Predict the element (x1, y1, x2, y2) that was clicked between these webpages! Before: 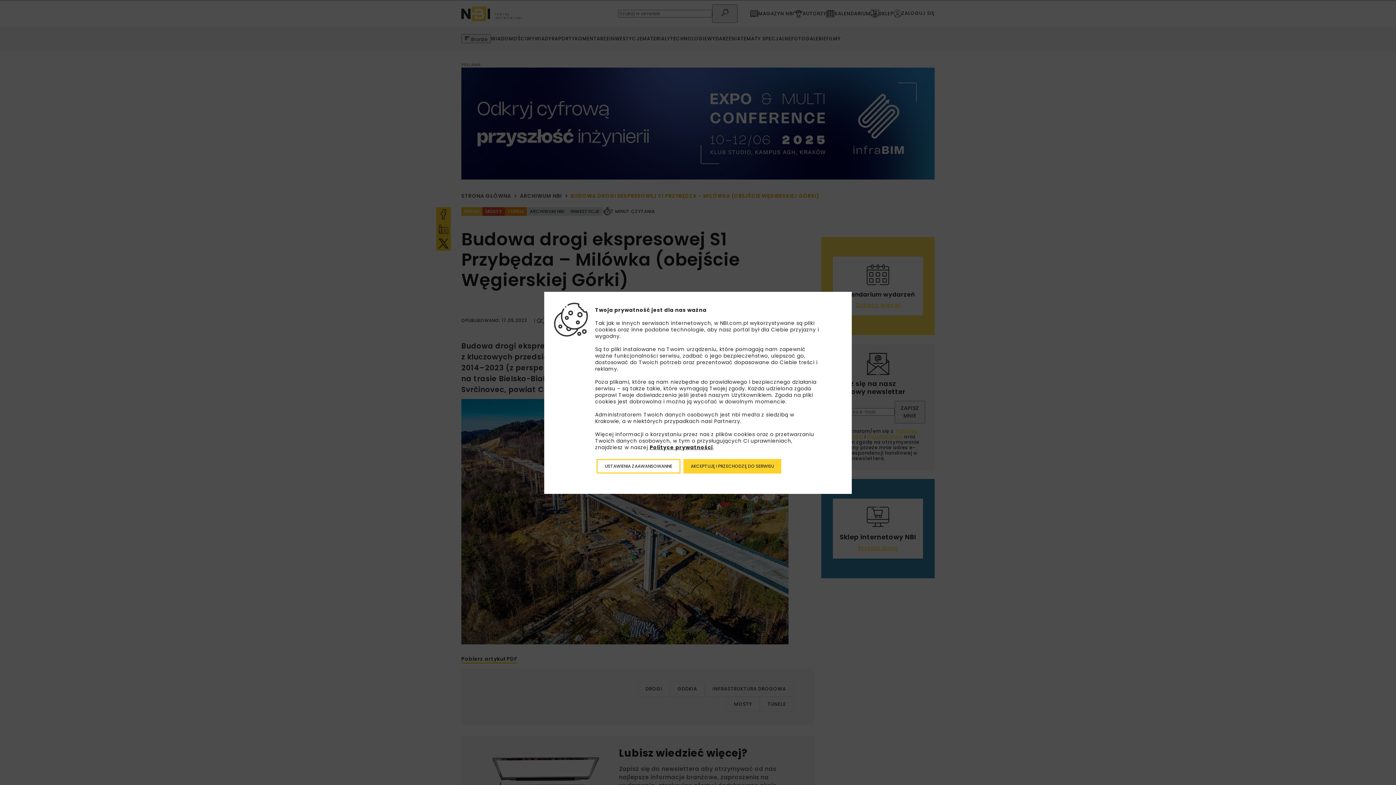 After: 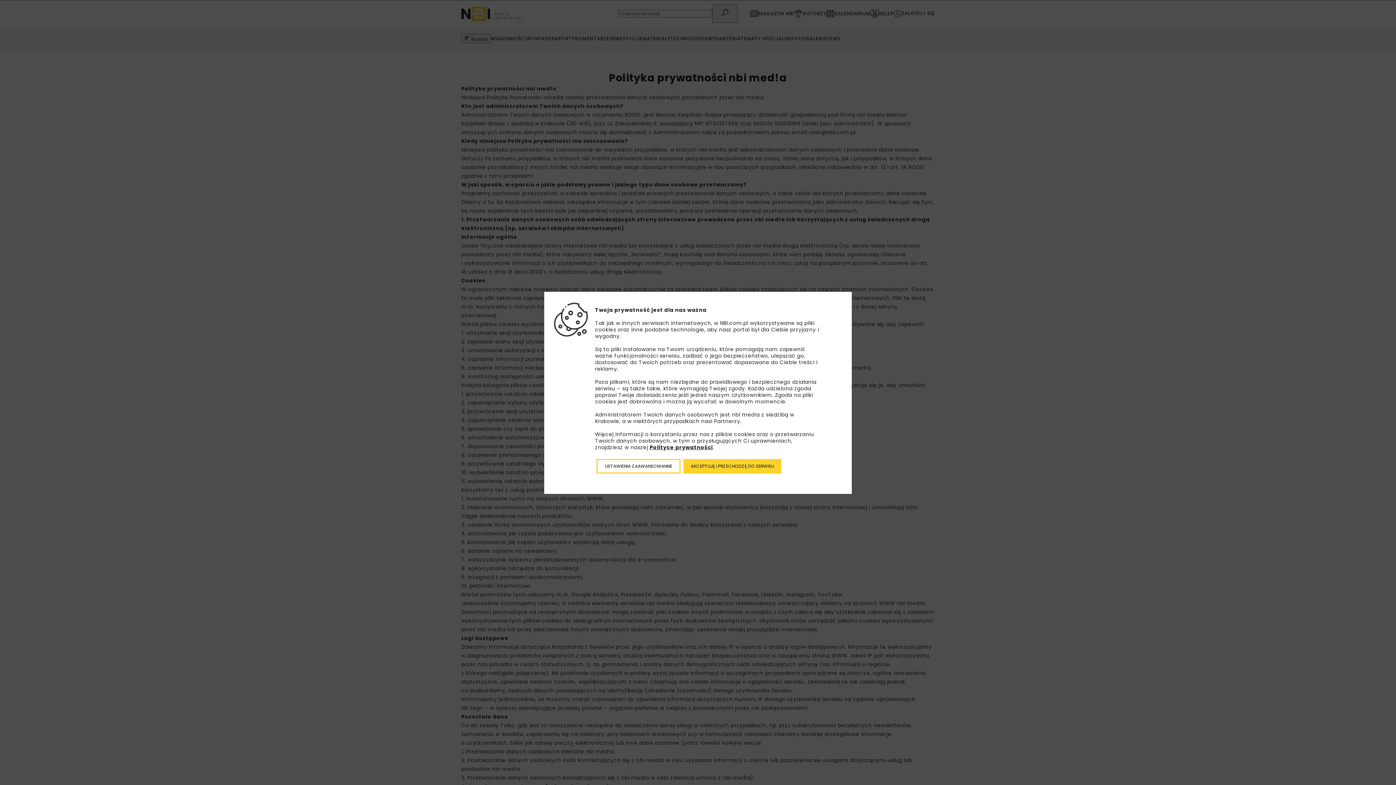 Action: label: Polityce prywatności bbox: (649, 443, 713, 451)